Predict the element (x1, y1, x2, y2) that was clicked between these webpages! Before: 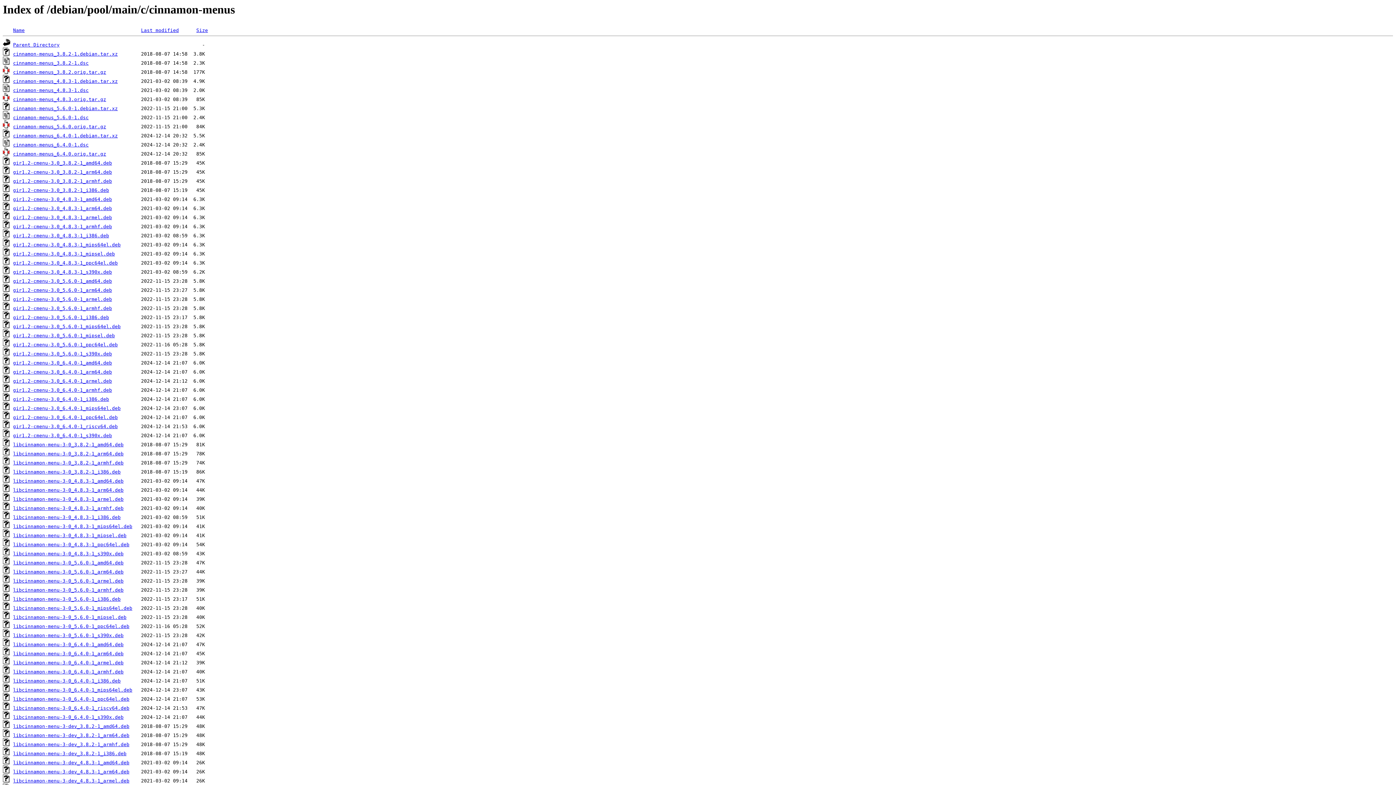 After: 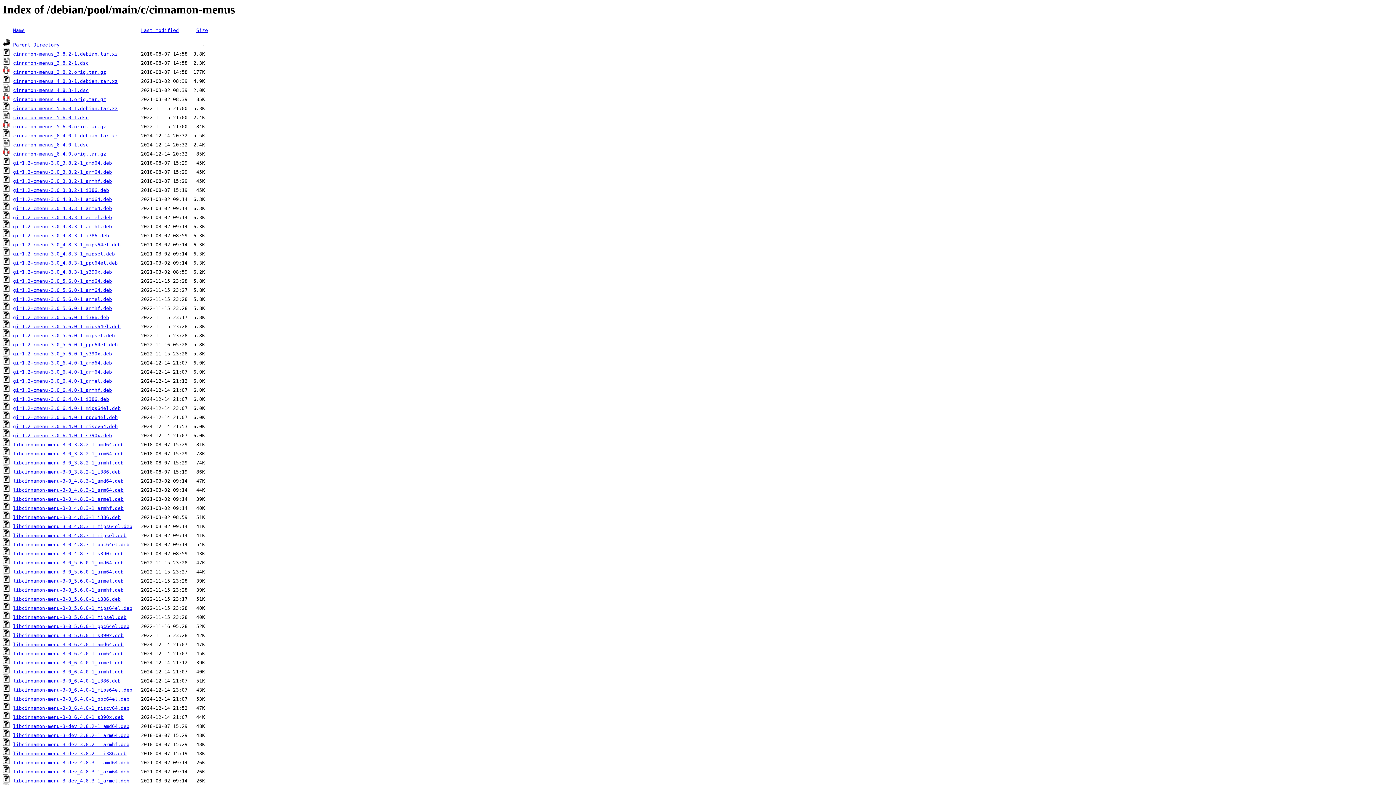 Action: bbox: (13, 269, 112, 275) label: gir1.2-cmenu-3.0_4.8.3-1_s390x.deb